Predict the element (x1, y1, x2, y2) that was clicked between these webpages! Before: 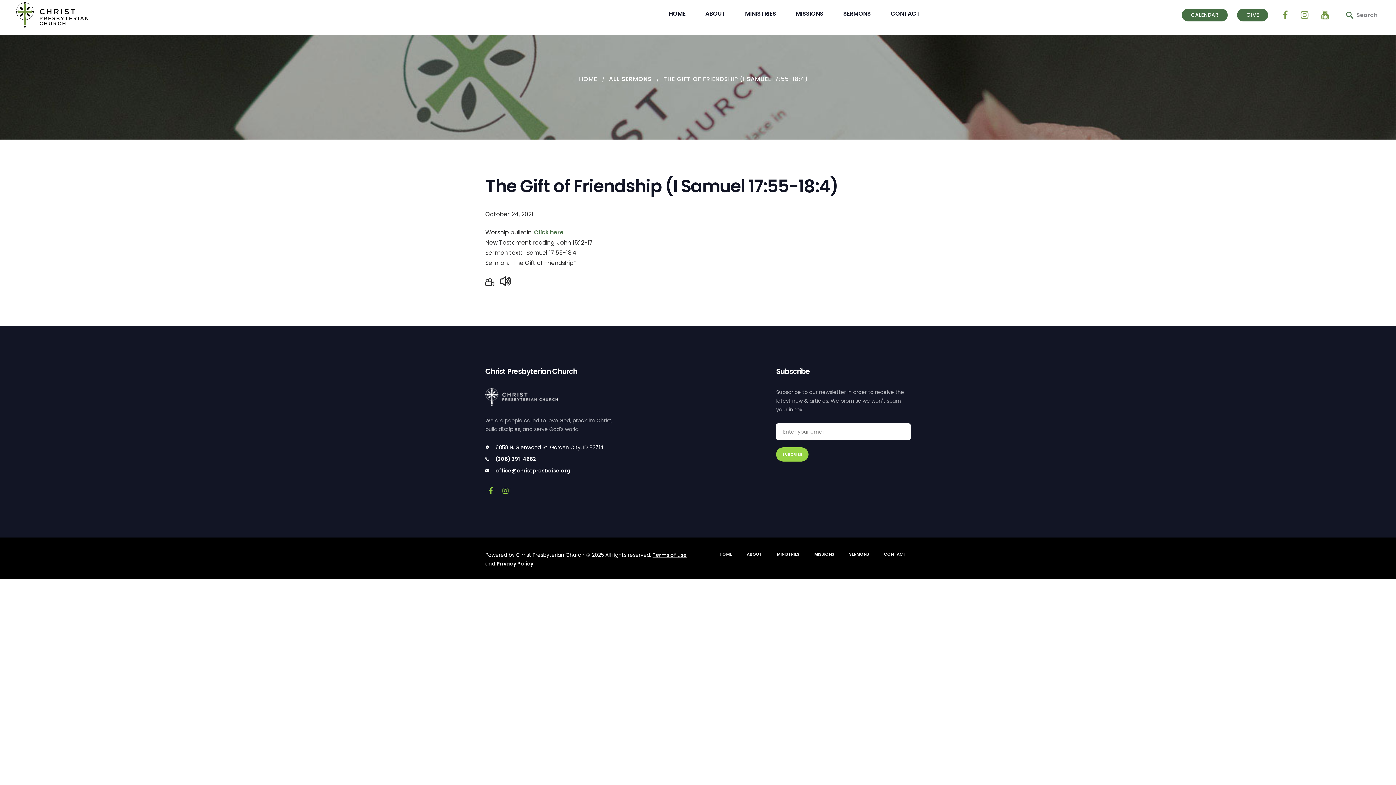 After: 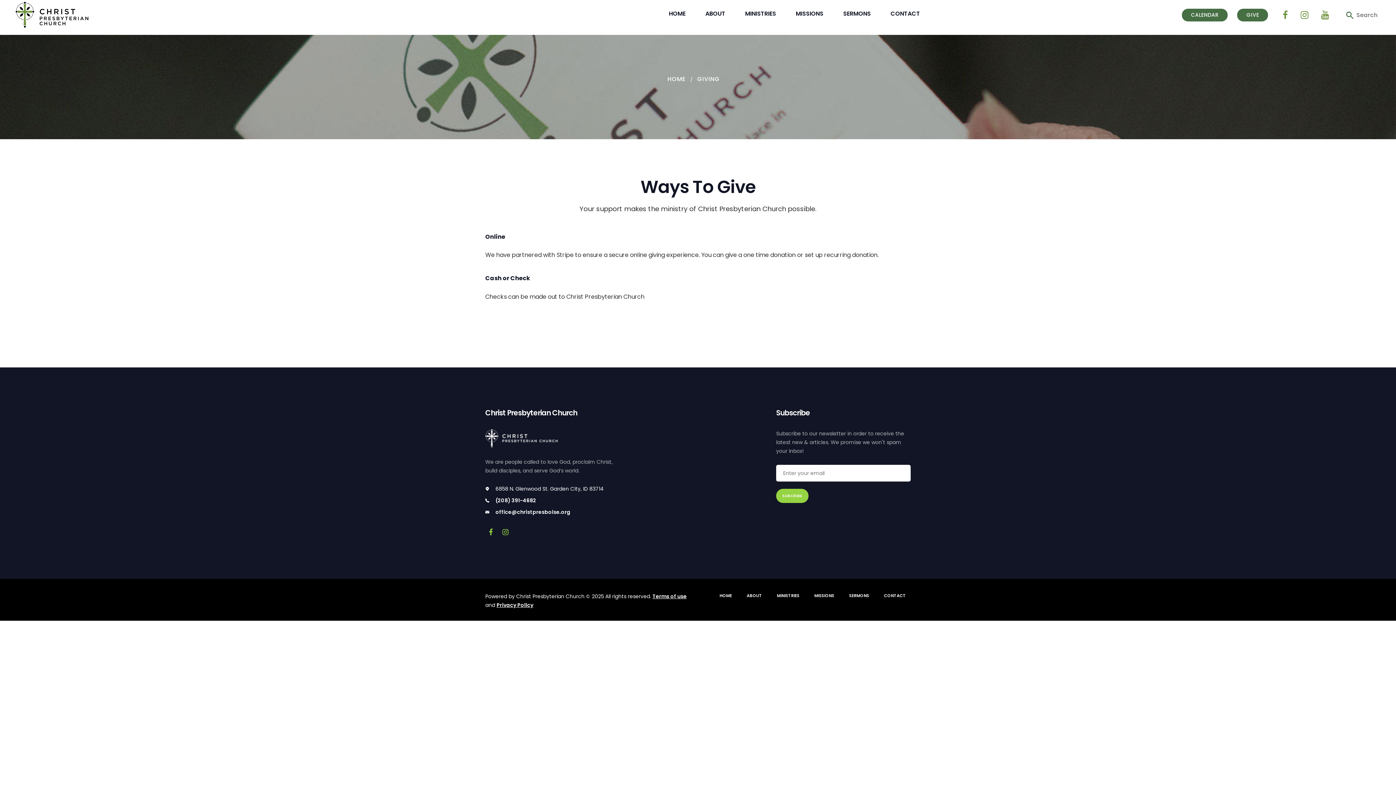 Action: bbox: (1237, 8, 1268, 21) label: GIVE